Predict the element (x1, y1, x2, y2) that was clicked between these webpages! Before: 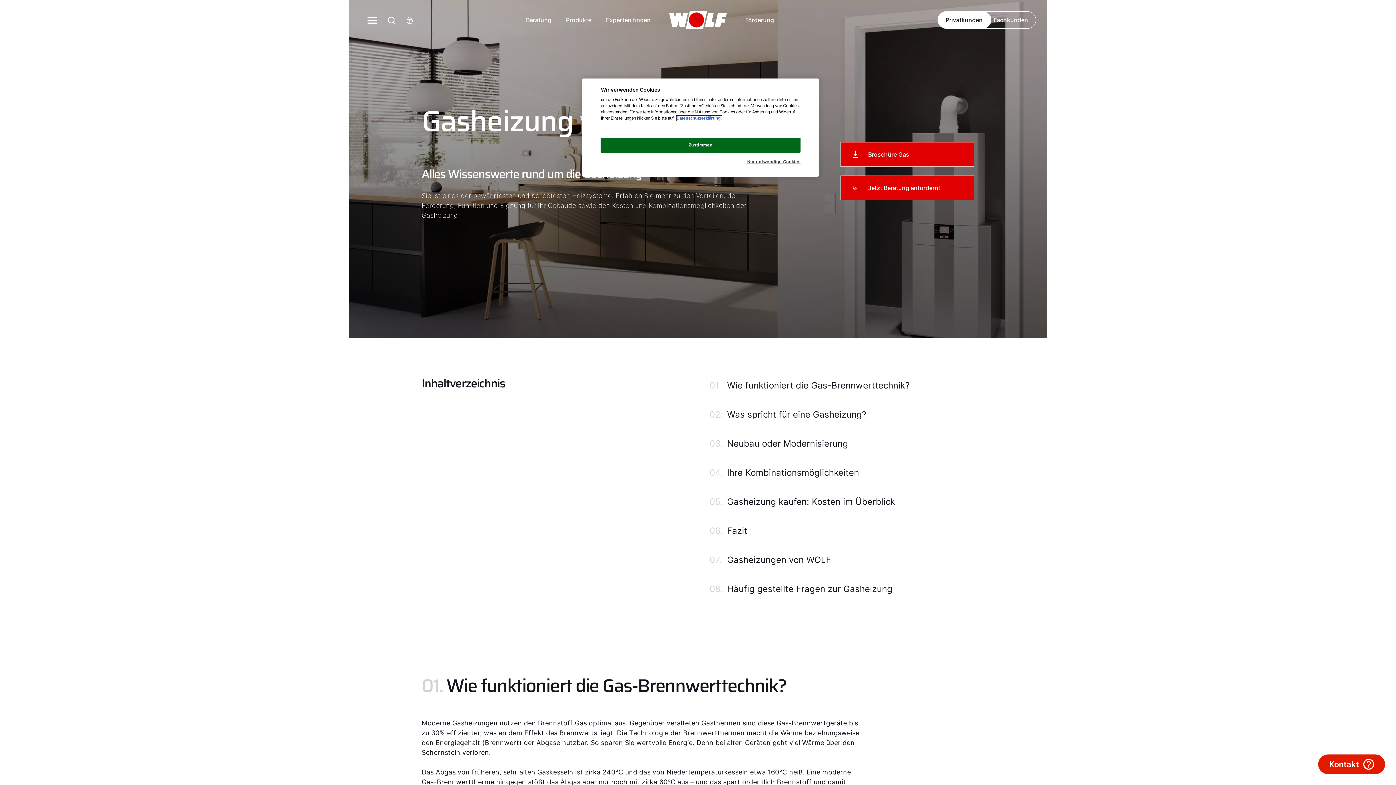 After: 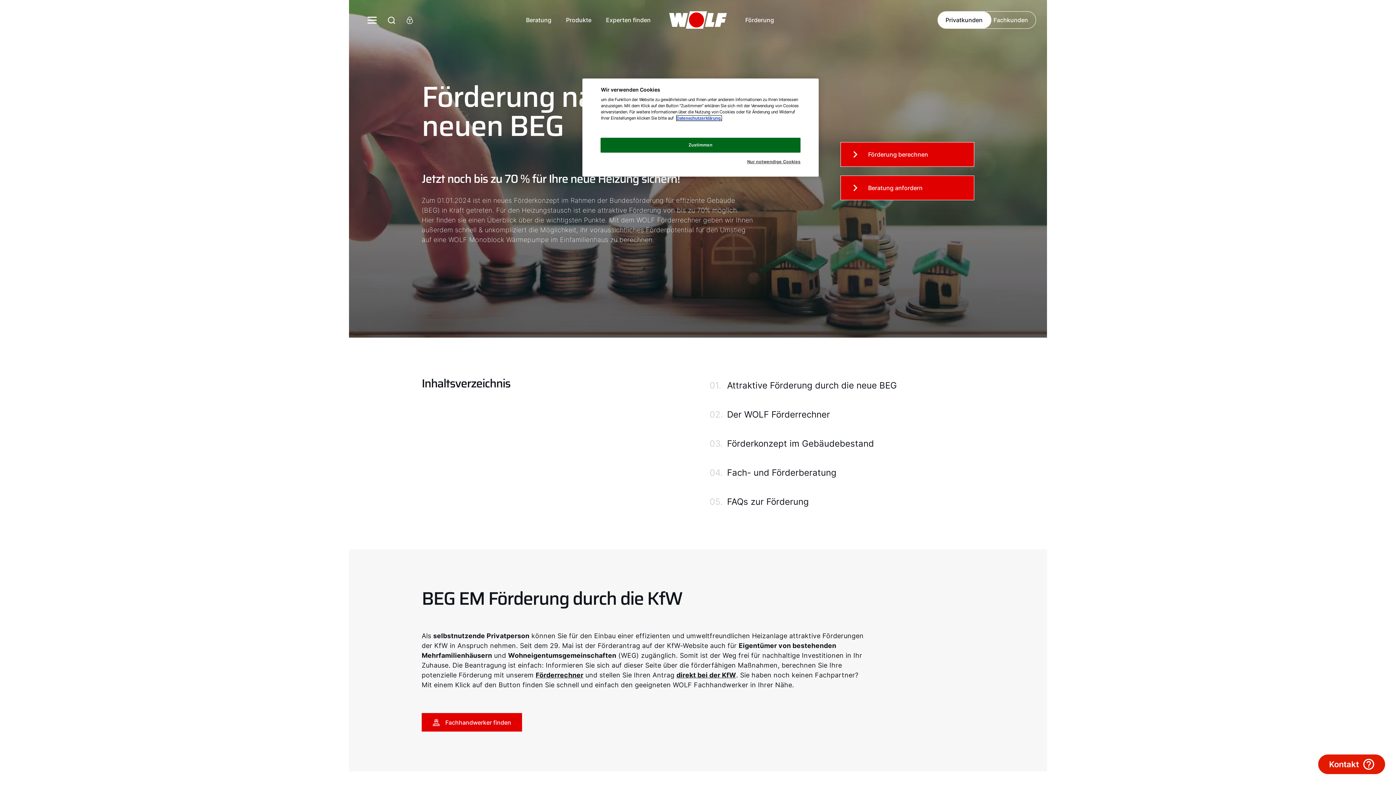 Action: bbox: (738, 5, 781, 34) label: Förderung